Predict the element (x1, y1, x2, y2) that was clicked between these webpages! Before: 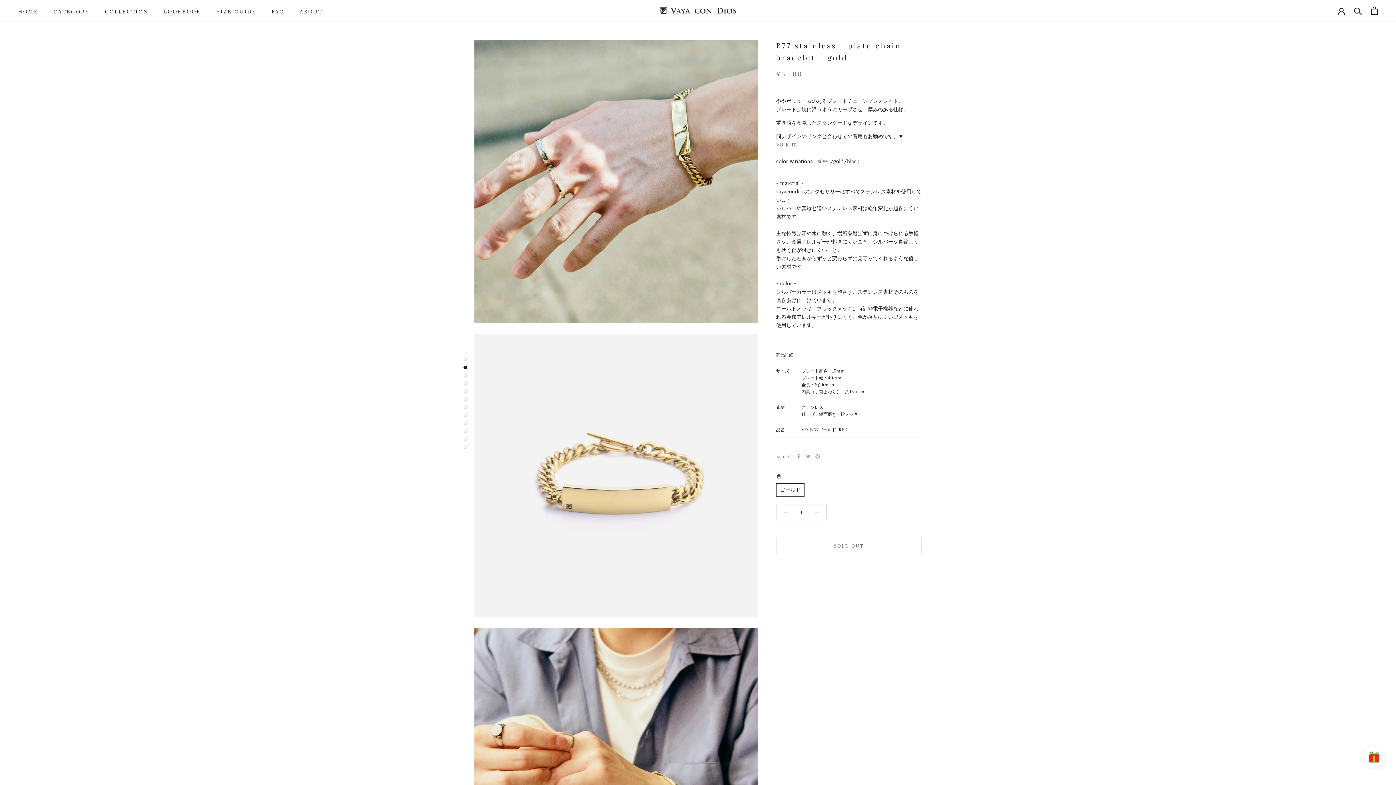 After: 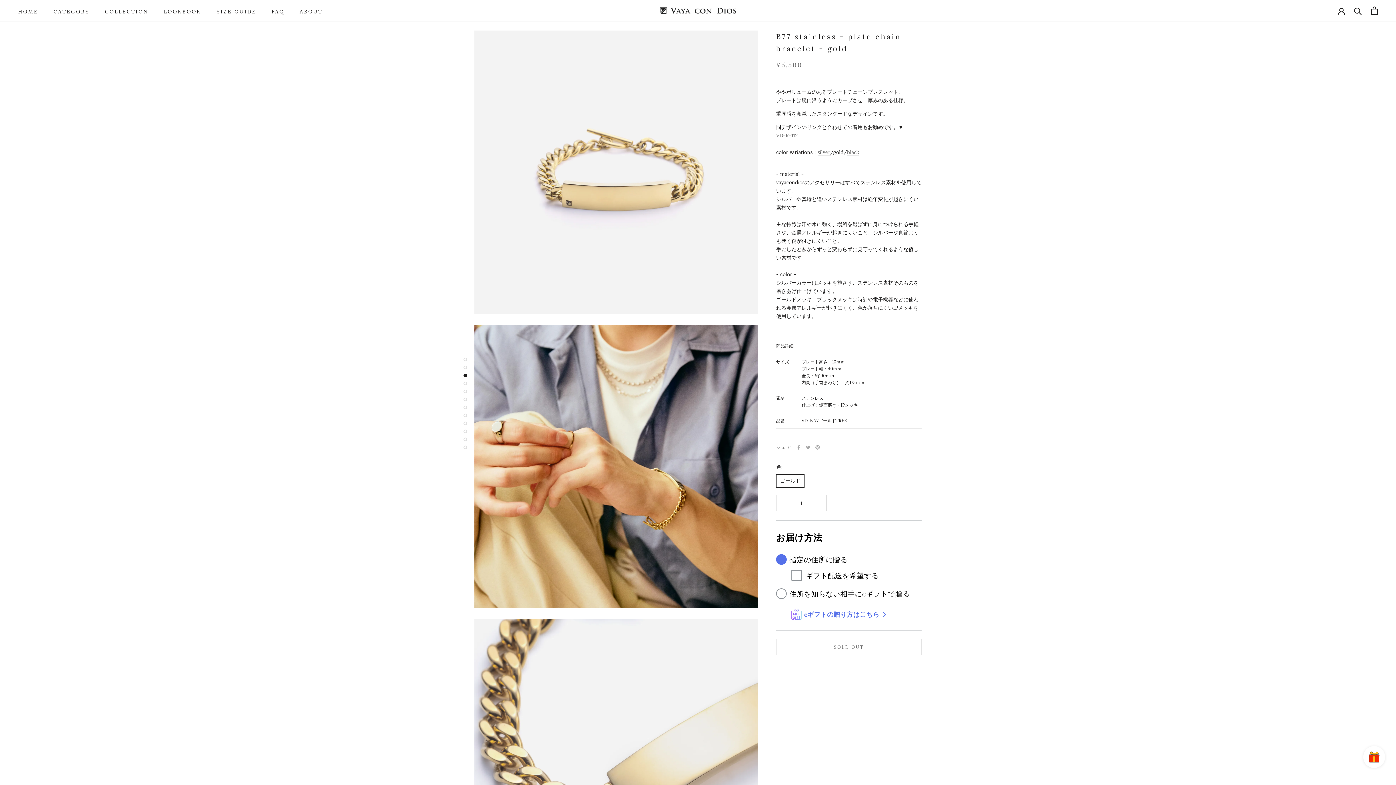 Action: bbox: (463, 365, 467, 369)